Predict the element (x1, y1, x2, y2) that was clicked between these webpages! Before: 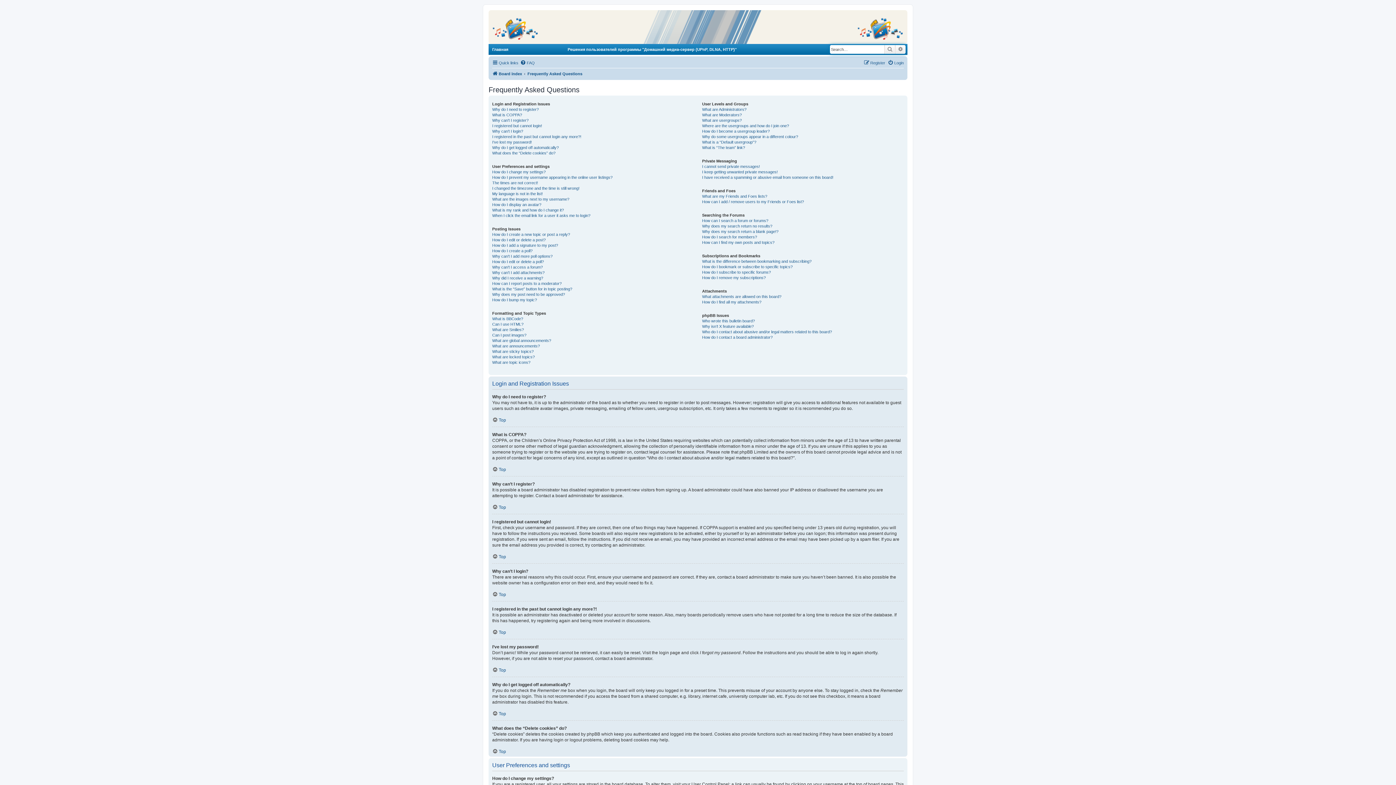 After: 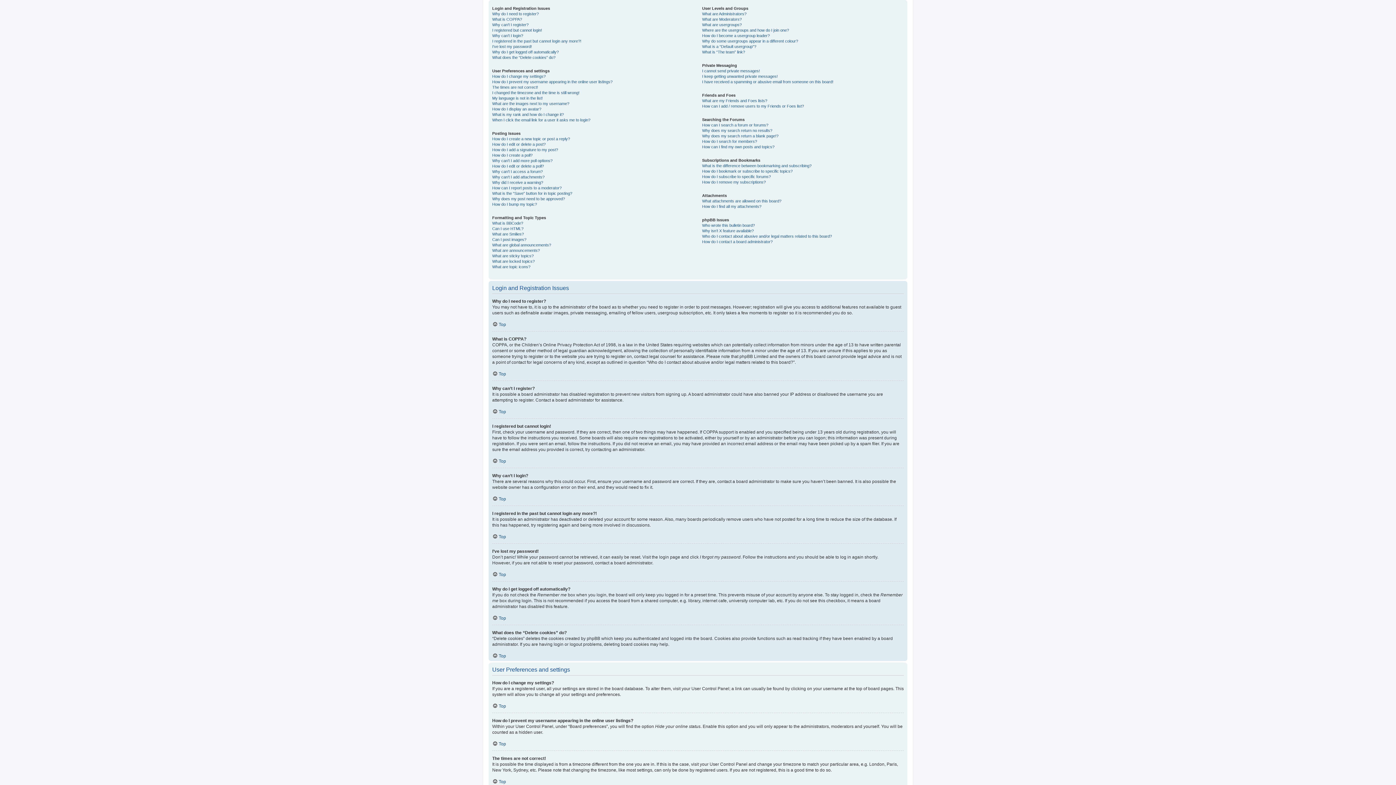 Action: label: Top bbox: (492, 667, 506, 673)